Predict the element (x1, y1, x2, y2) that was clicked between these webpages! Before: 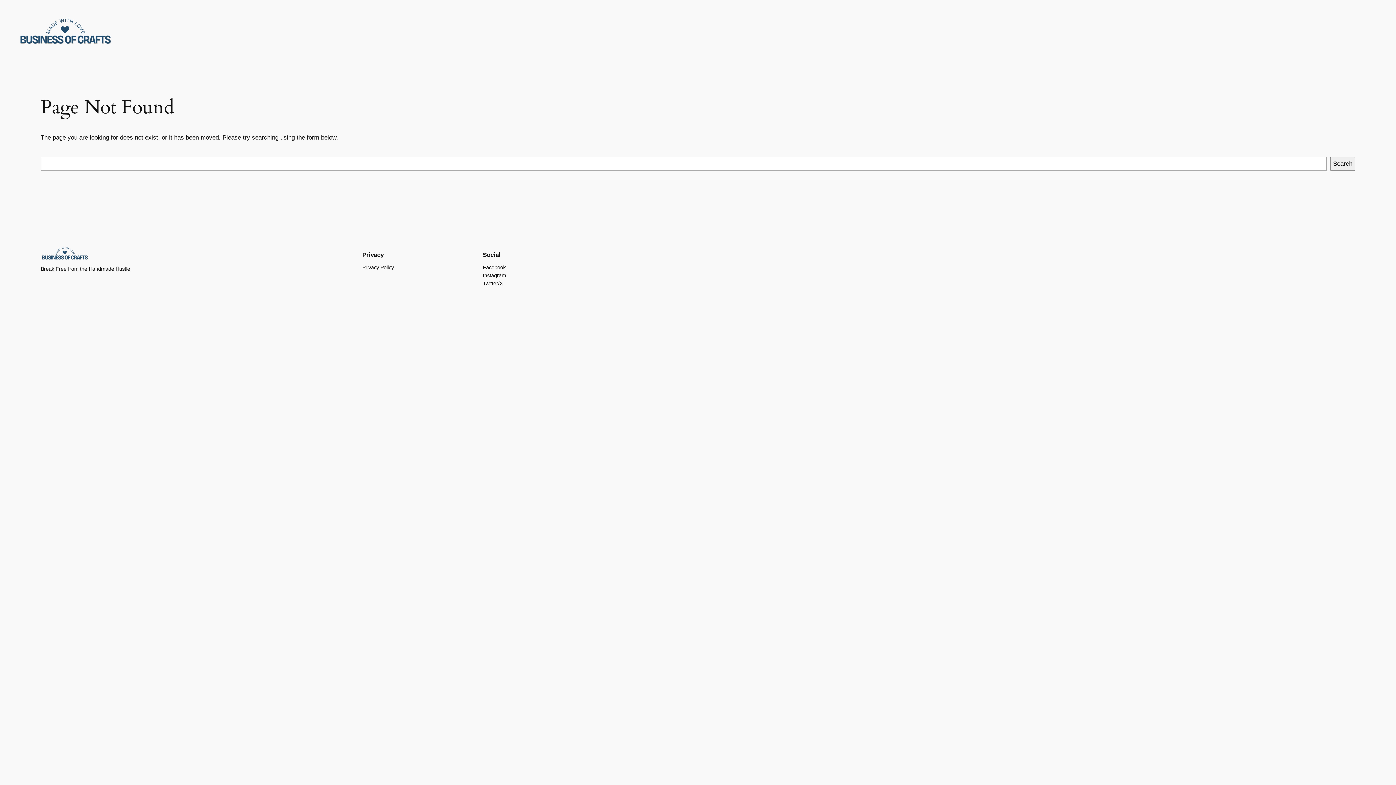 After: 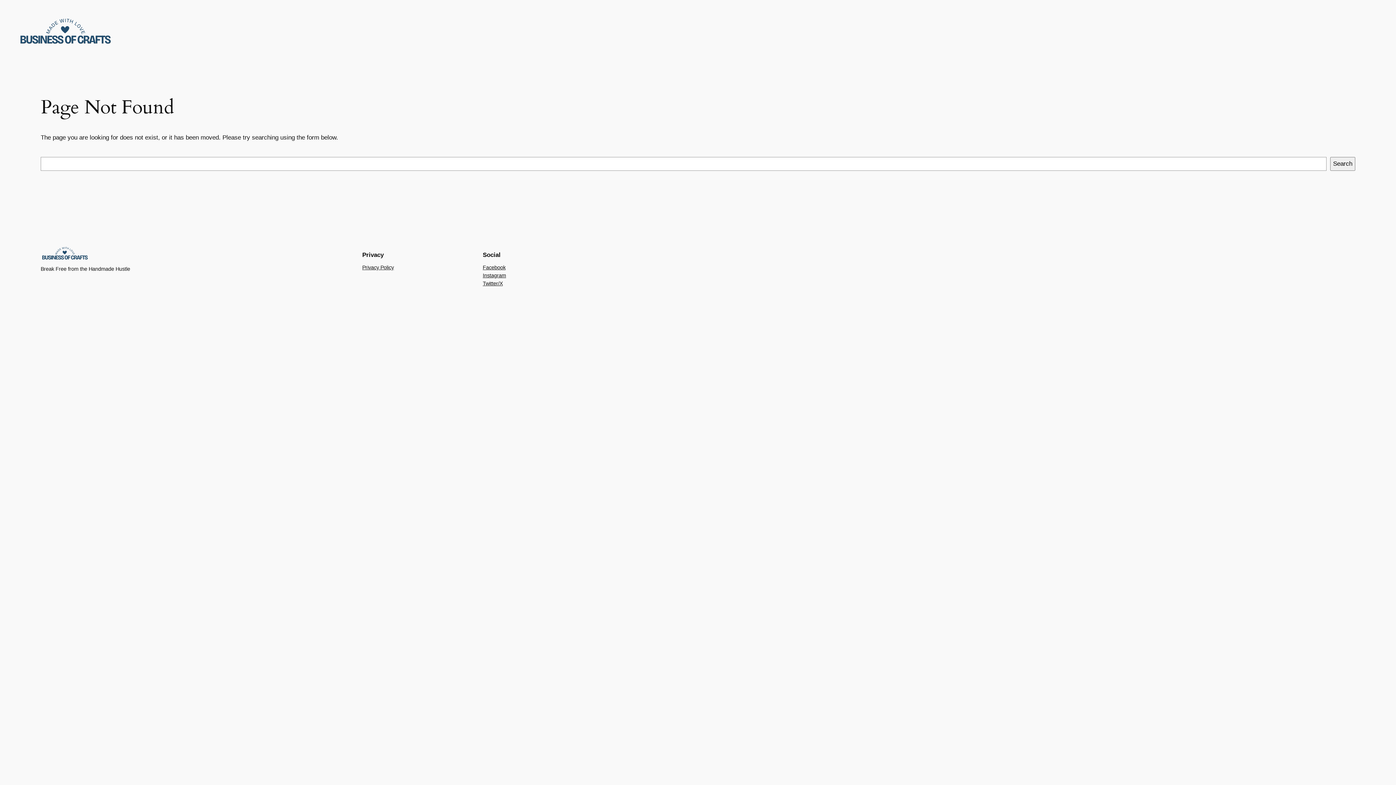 Action: label: Facebook bbox: (482, 263, 505, 271)